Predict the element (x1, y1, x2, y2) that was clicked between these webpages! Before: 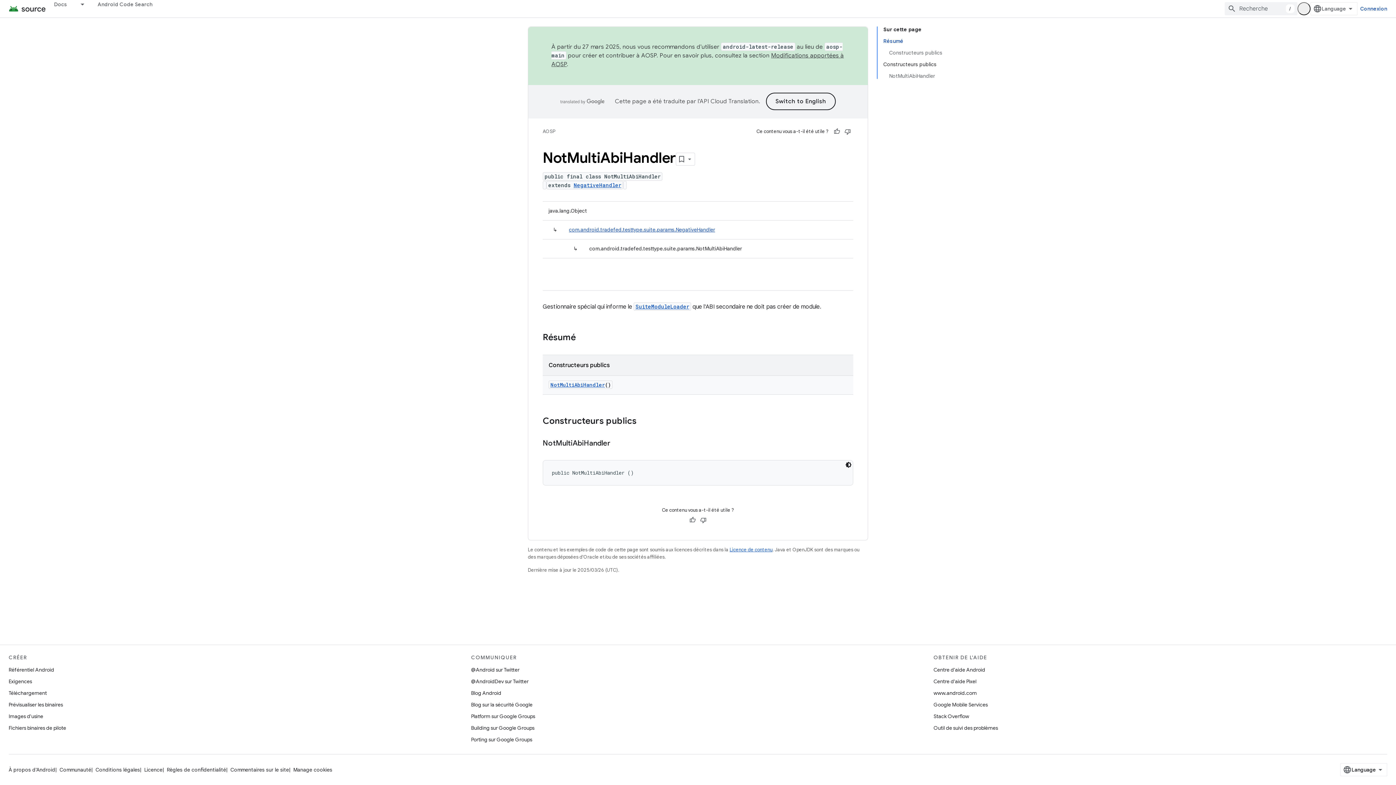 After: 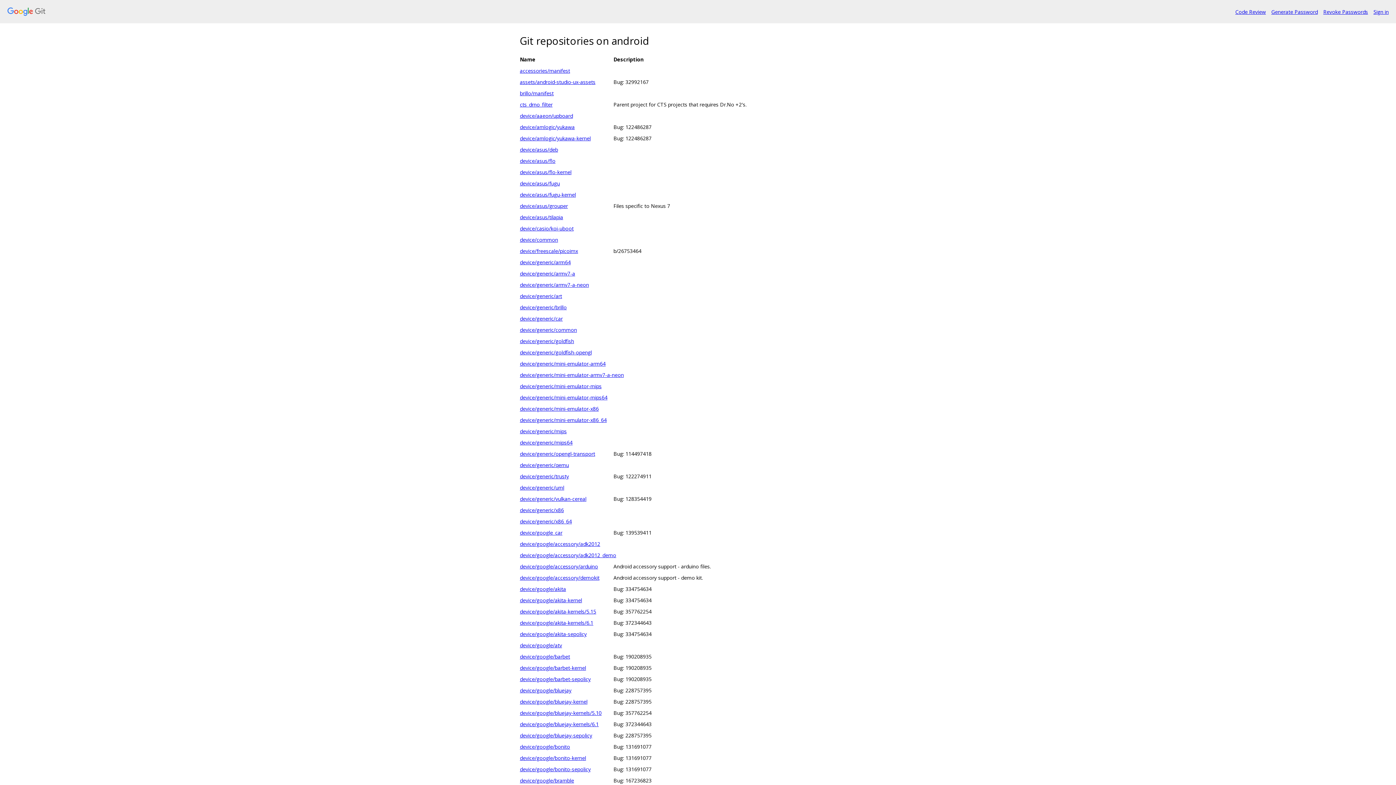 Action: bbox: (8, 664, 54, 676) label: Référentiel Android